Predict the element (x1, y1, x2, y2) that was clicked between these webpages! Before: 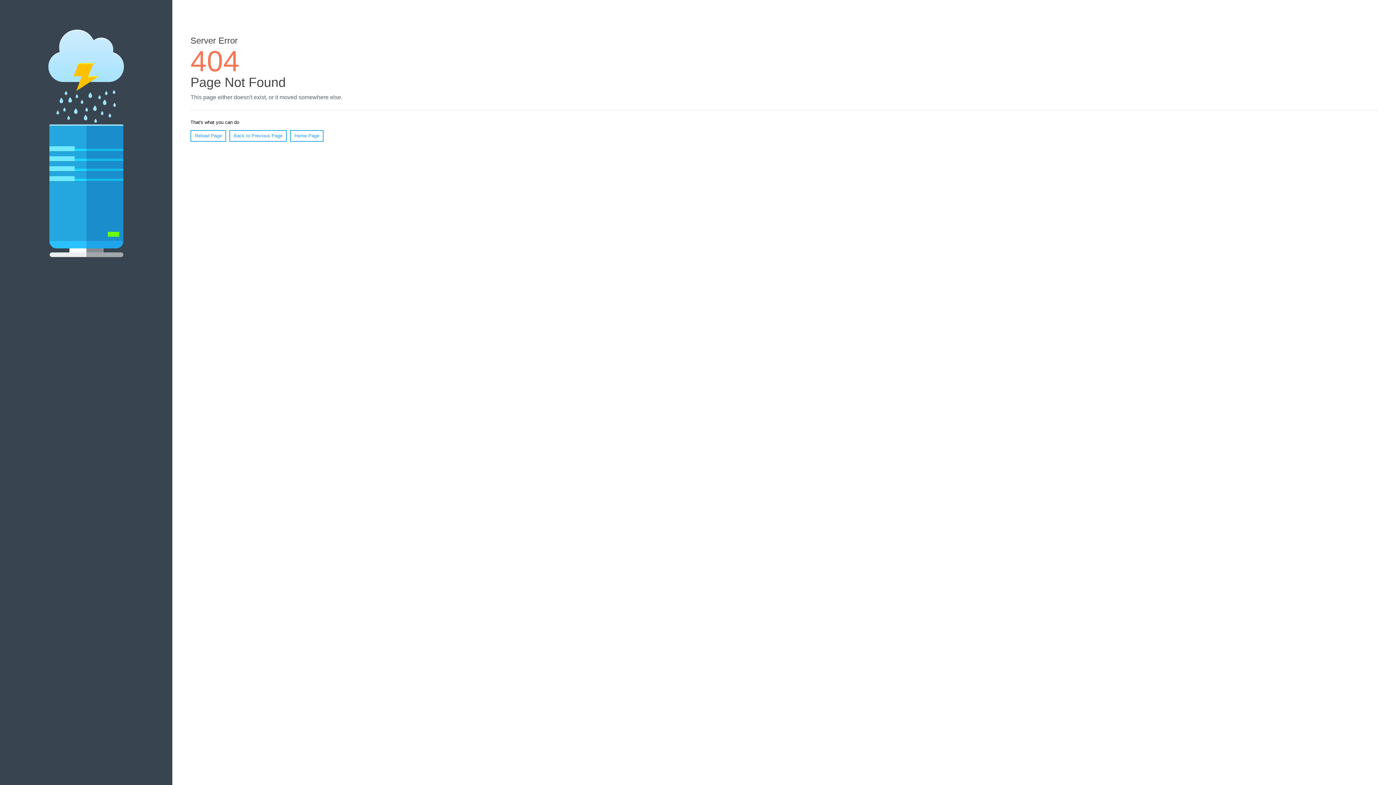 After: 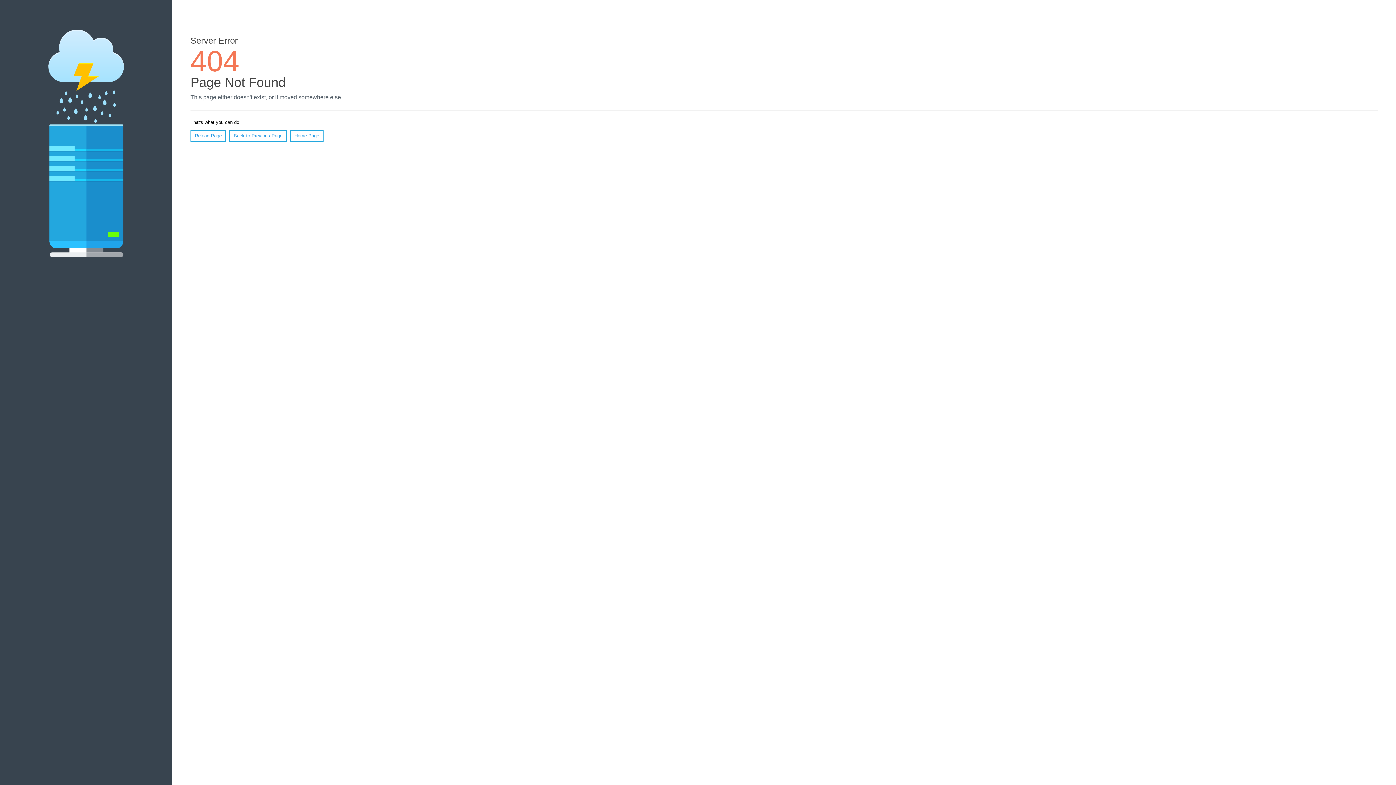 Action: label: Reload Page bbox: (190, 130, 226, 141)